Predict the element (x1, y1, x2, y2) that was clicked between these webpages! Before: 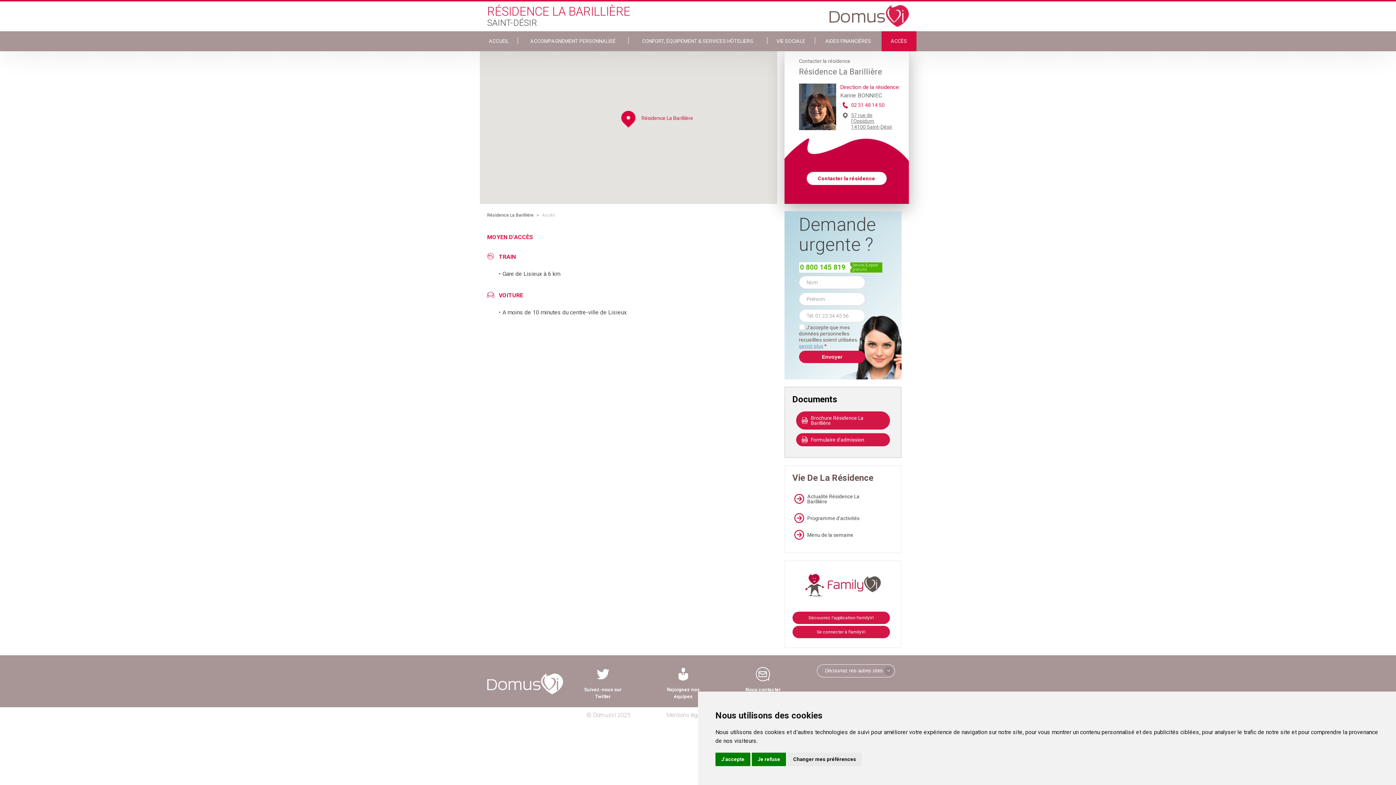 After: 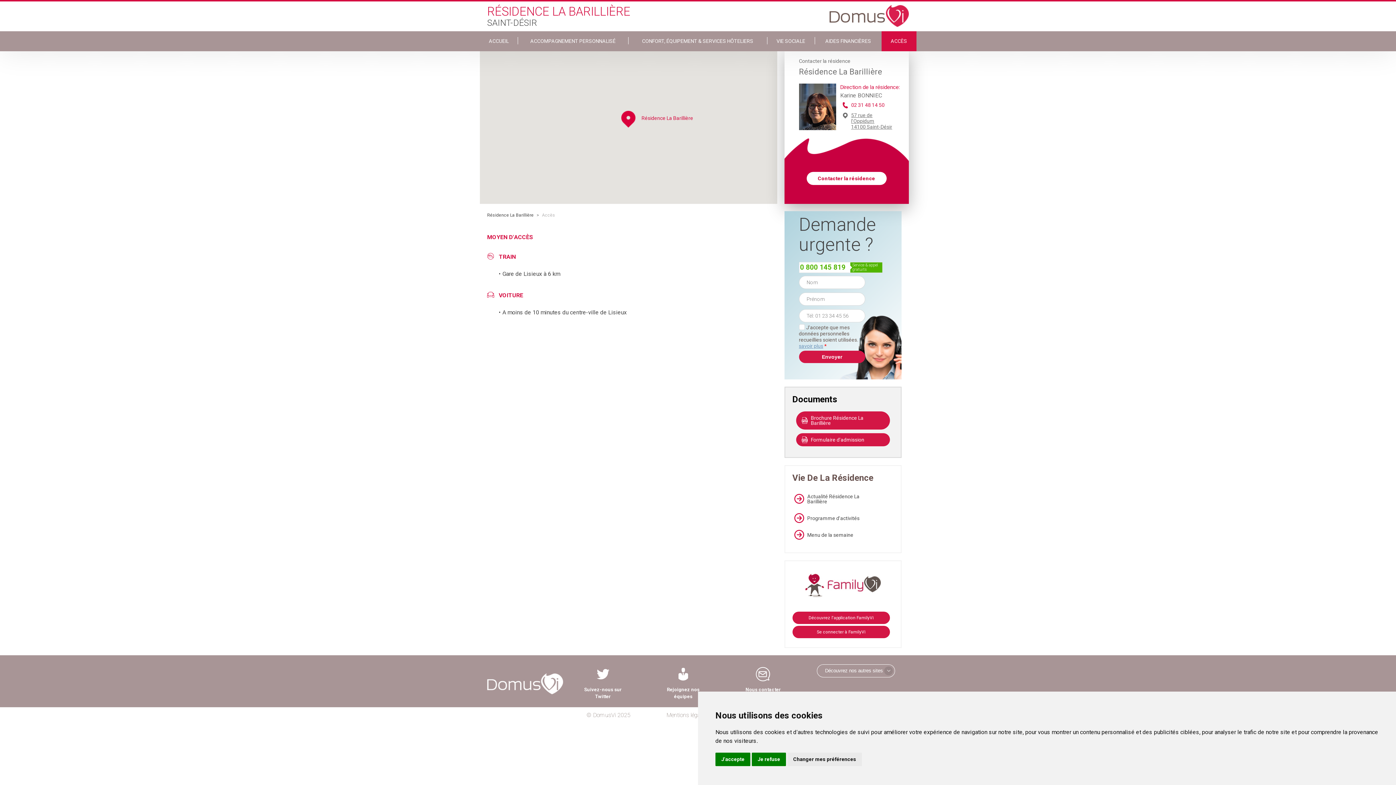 Action: bbox: (487, 662, 563, 696)